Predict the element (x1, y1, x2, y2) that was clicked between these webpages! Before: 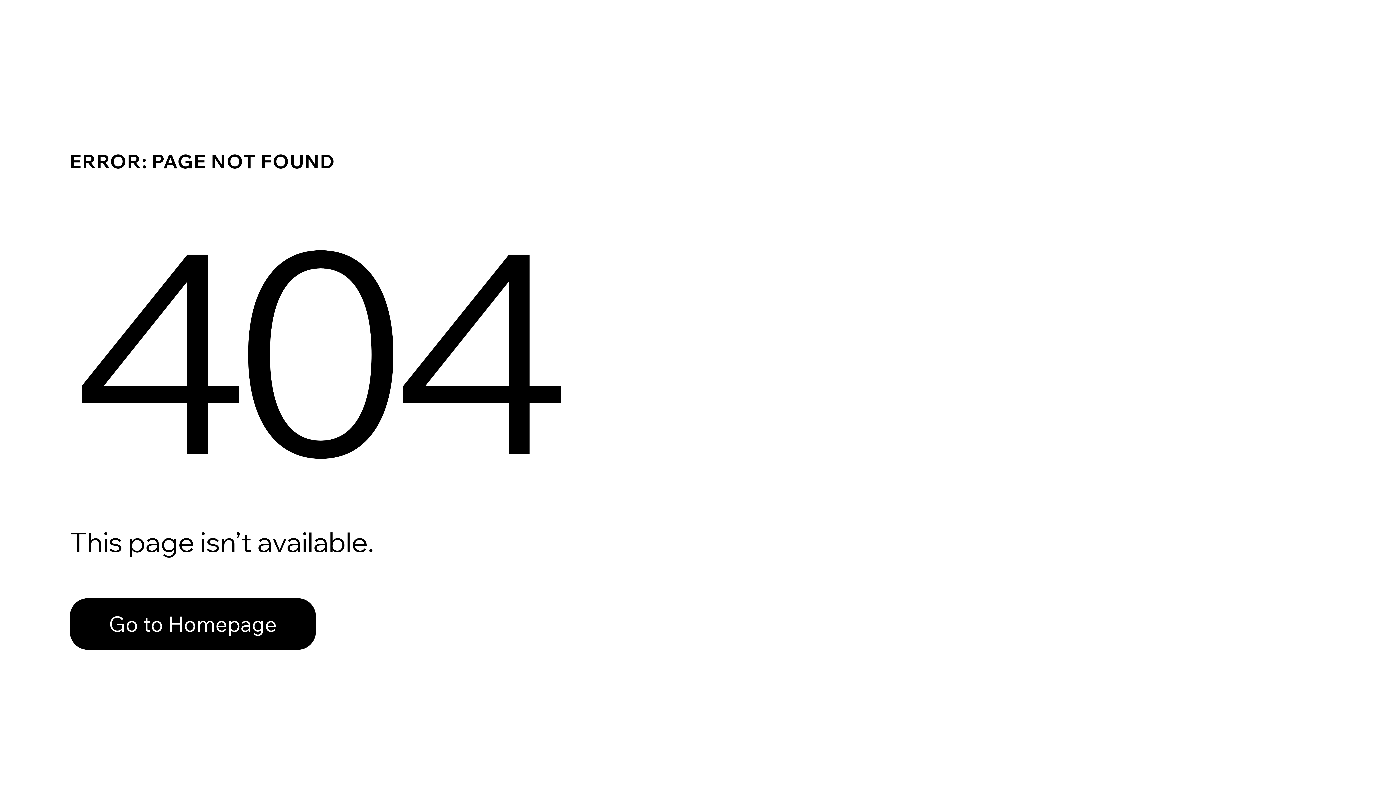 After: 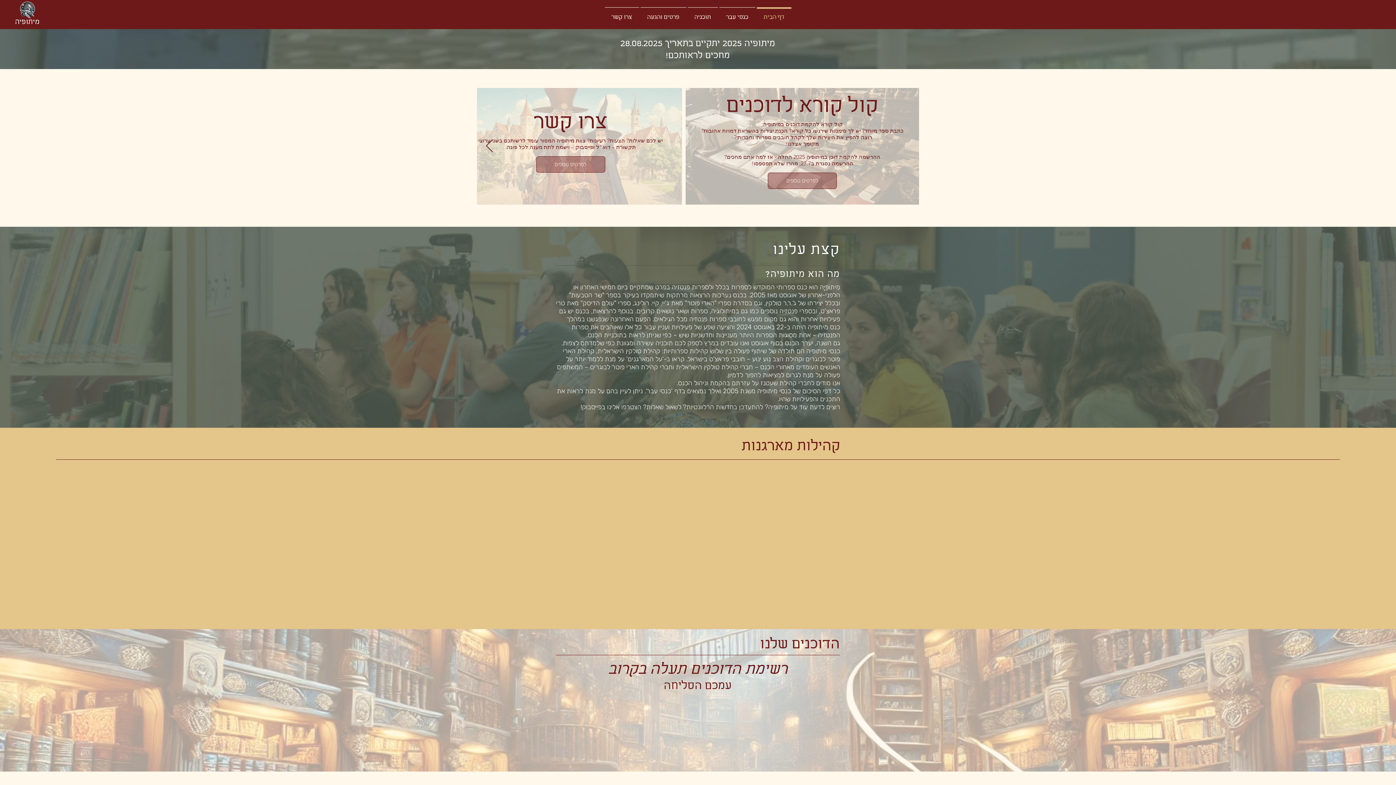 Action: label: Go to Homepage bbox: (69, 598, 316, 650)